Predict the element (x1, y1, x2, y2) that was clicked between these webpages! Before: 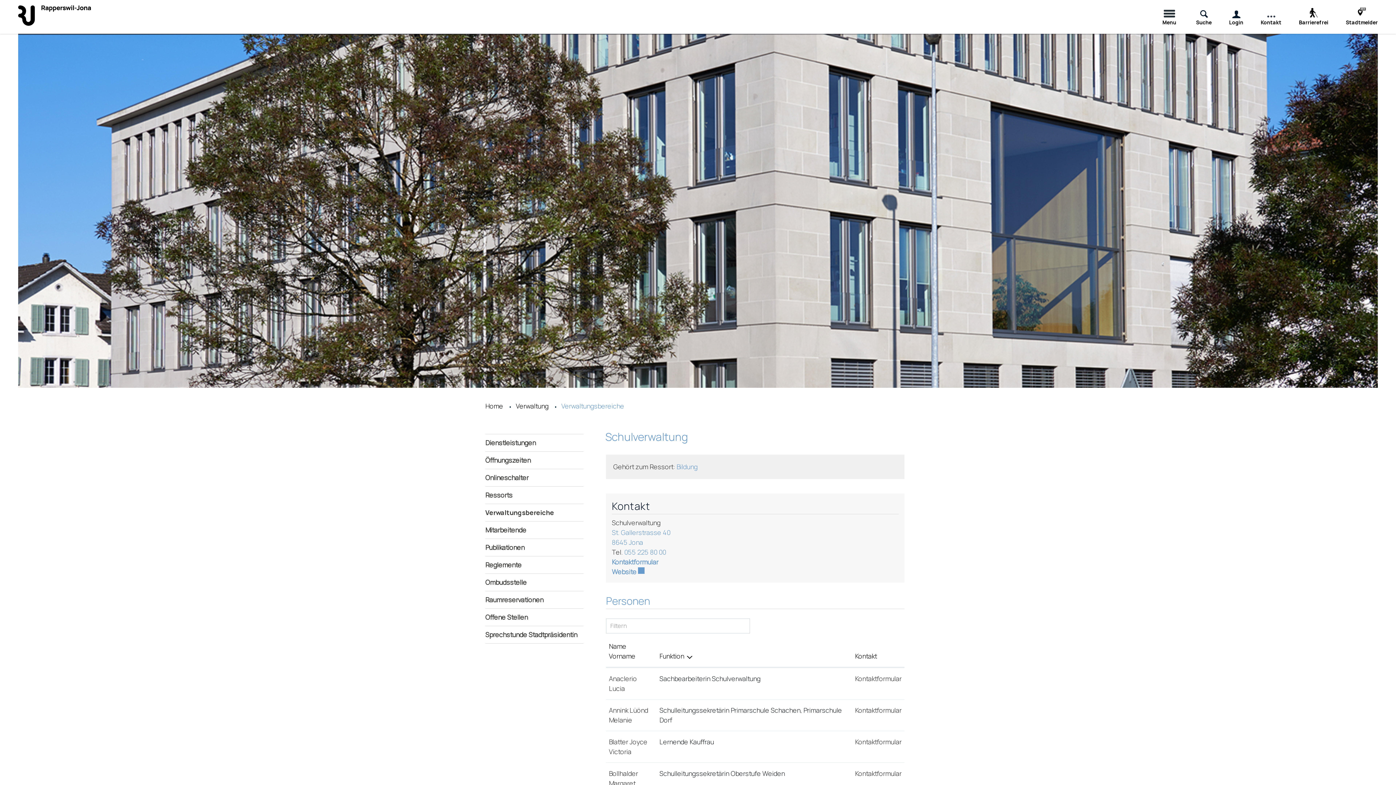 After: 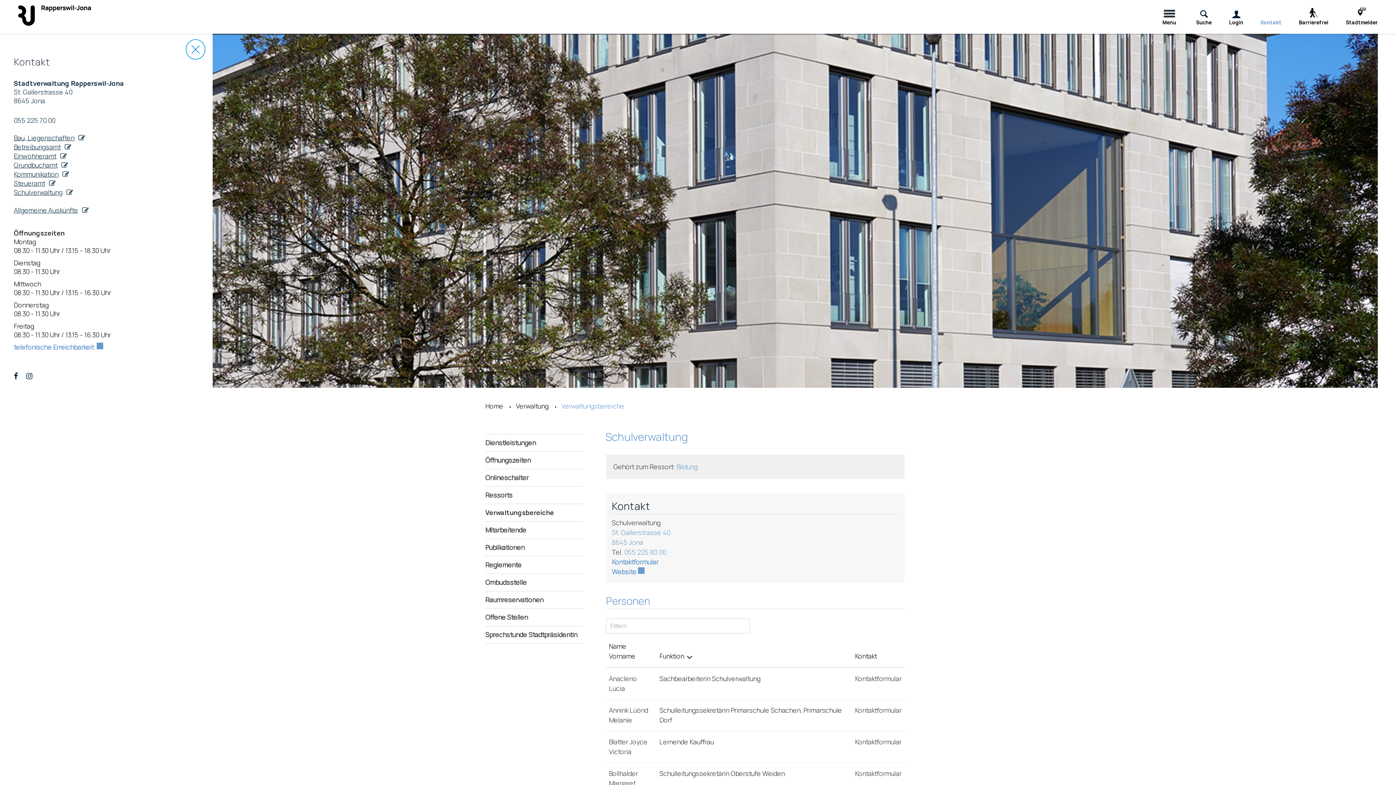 Action: bbox: (1261, 6, 1281, 27) label: Kontakt